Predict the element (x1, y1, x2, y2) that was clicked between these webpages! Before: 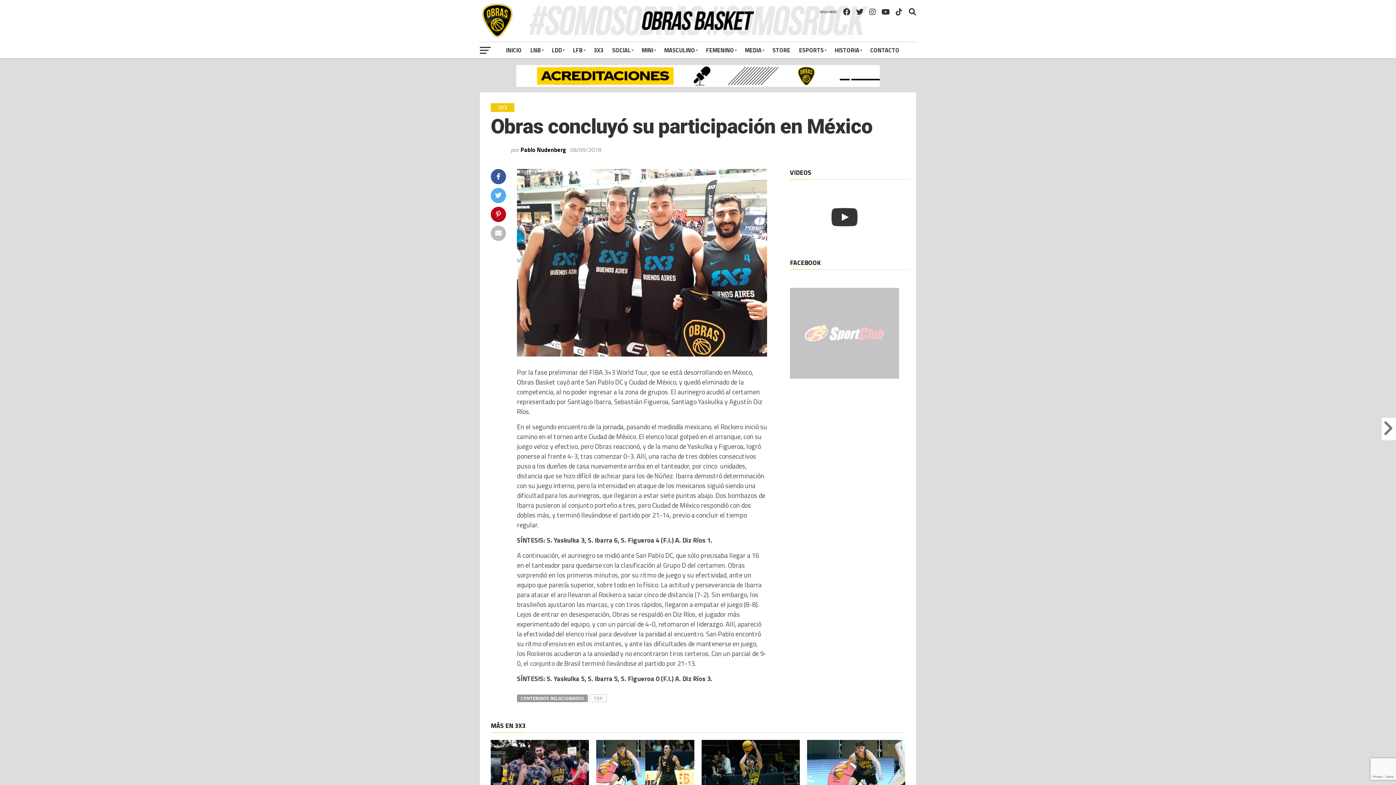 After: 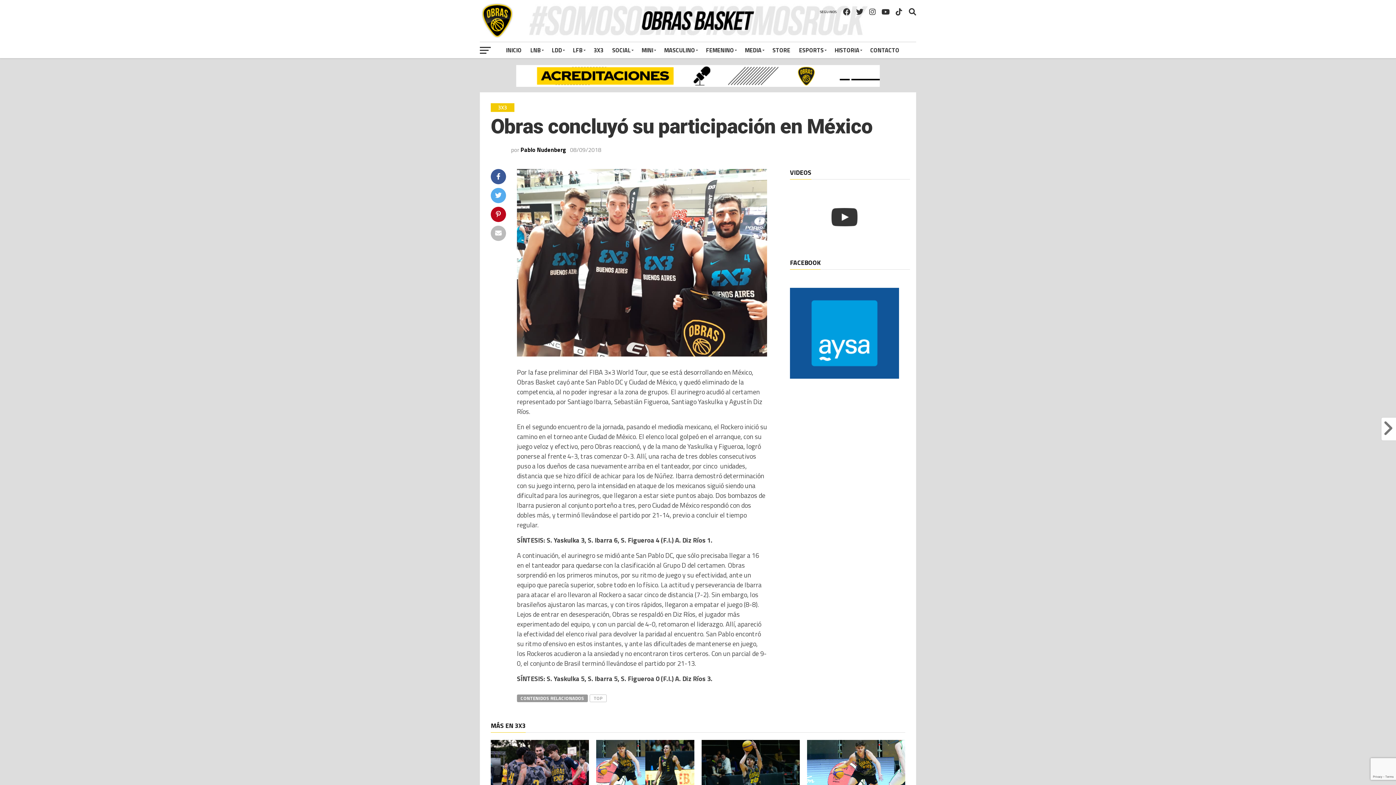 Action: bbox: (516, 80, 880, 89)